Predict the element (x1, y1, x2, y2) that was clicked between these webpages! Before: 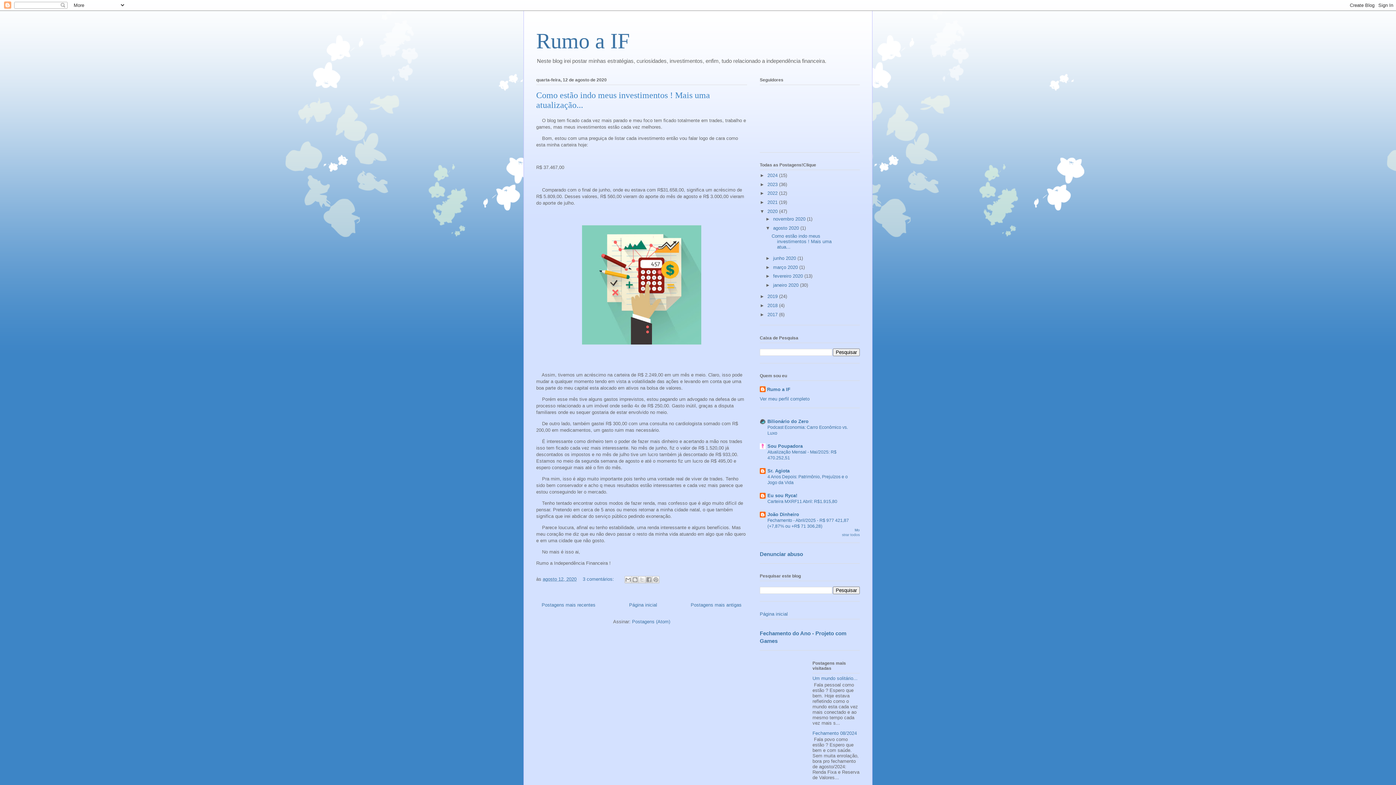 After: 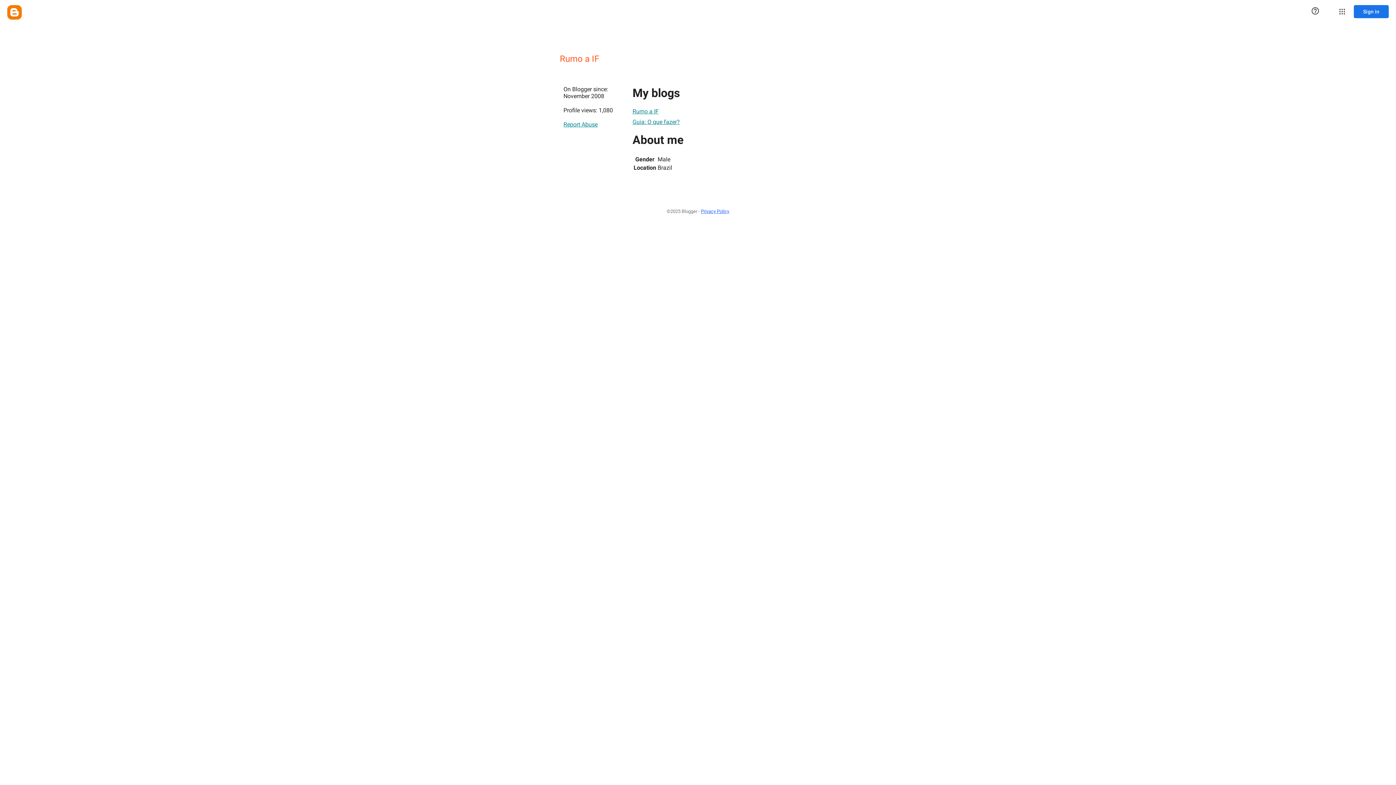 Action: label: Ver meu perfil completo bbox: (760, 396, 809, 401)